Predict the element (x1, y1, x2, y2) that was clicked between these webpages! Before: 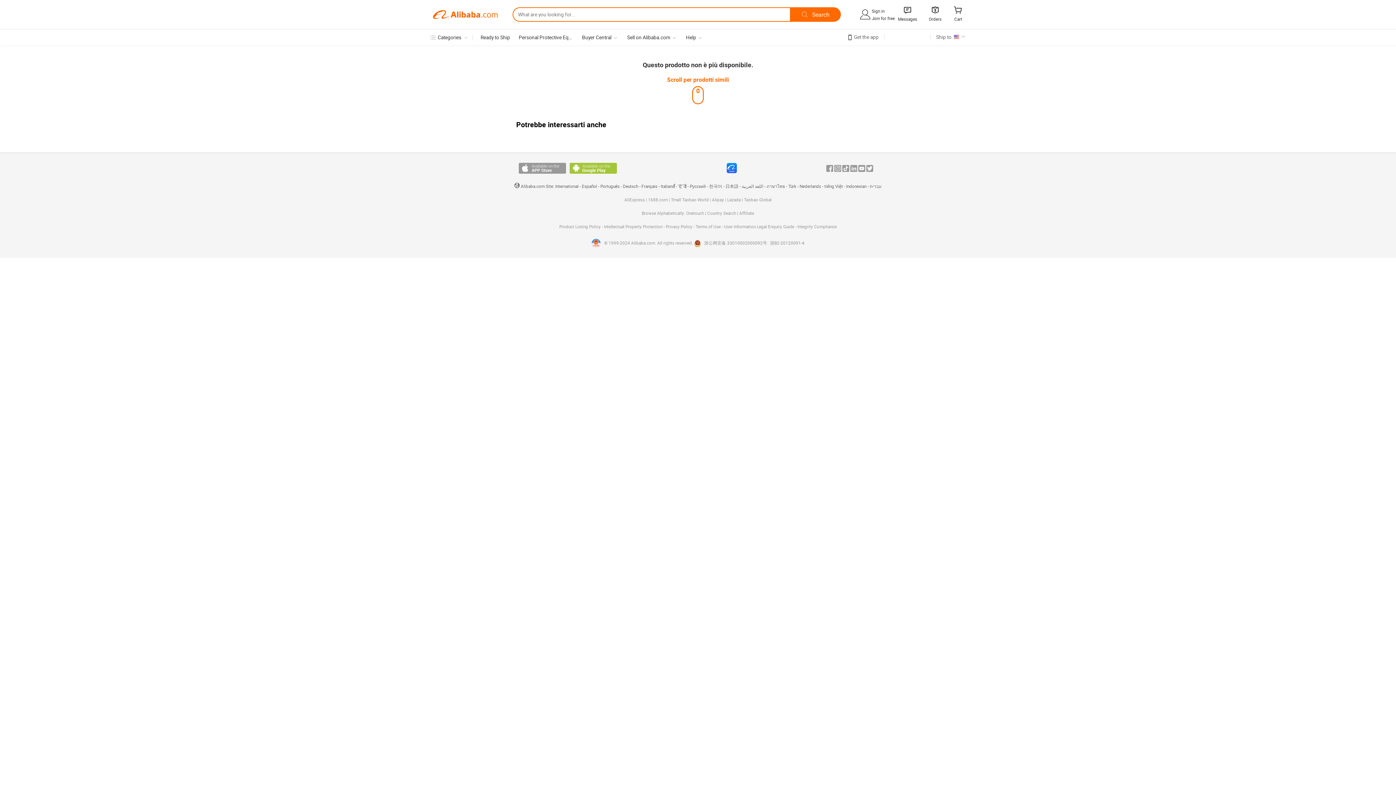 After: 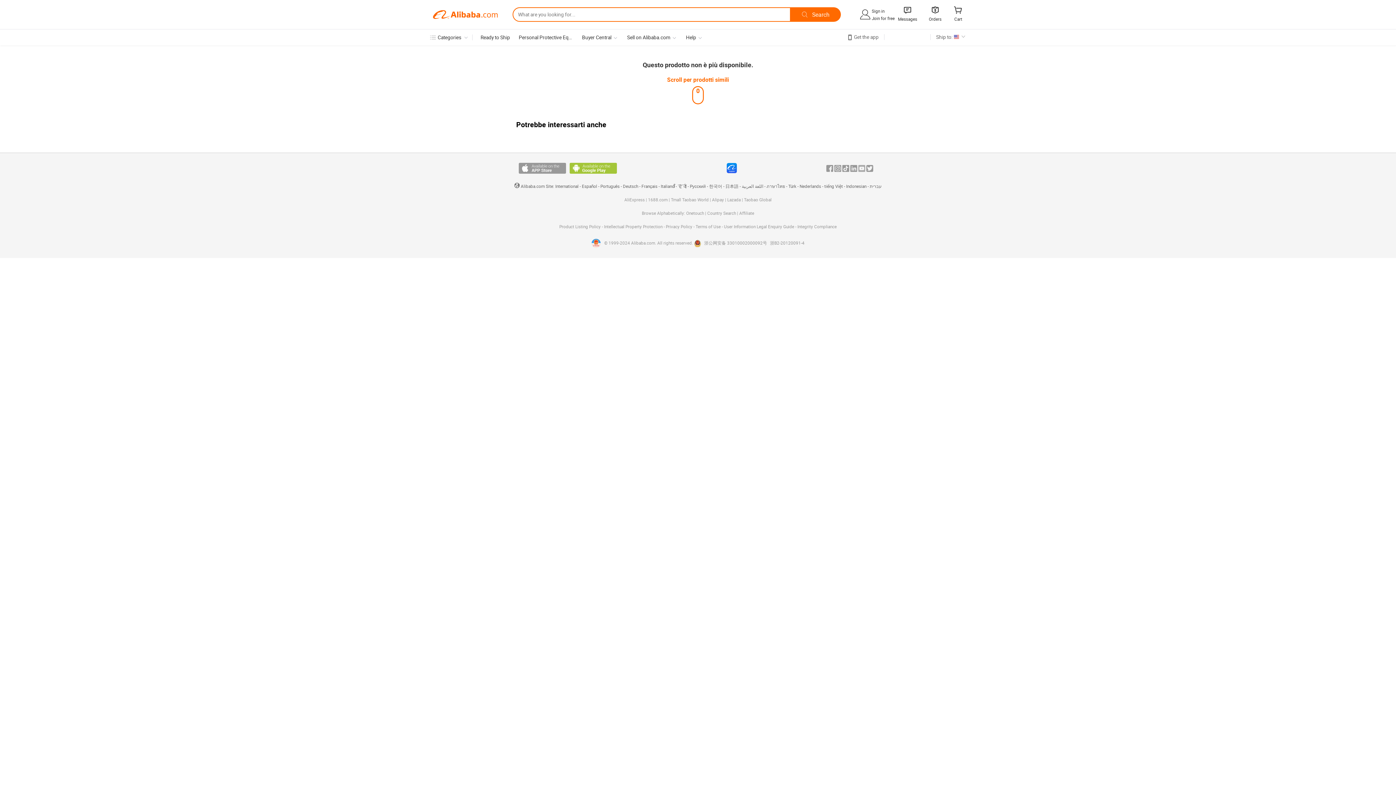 Action: label: Youtube bbox: (858, 165, 865, 171)